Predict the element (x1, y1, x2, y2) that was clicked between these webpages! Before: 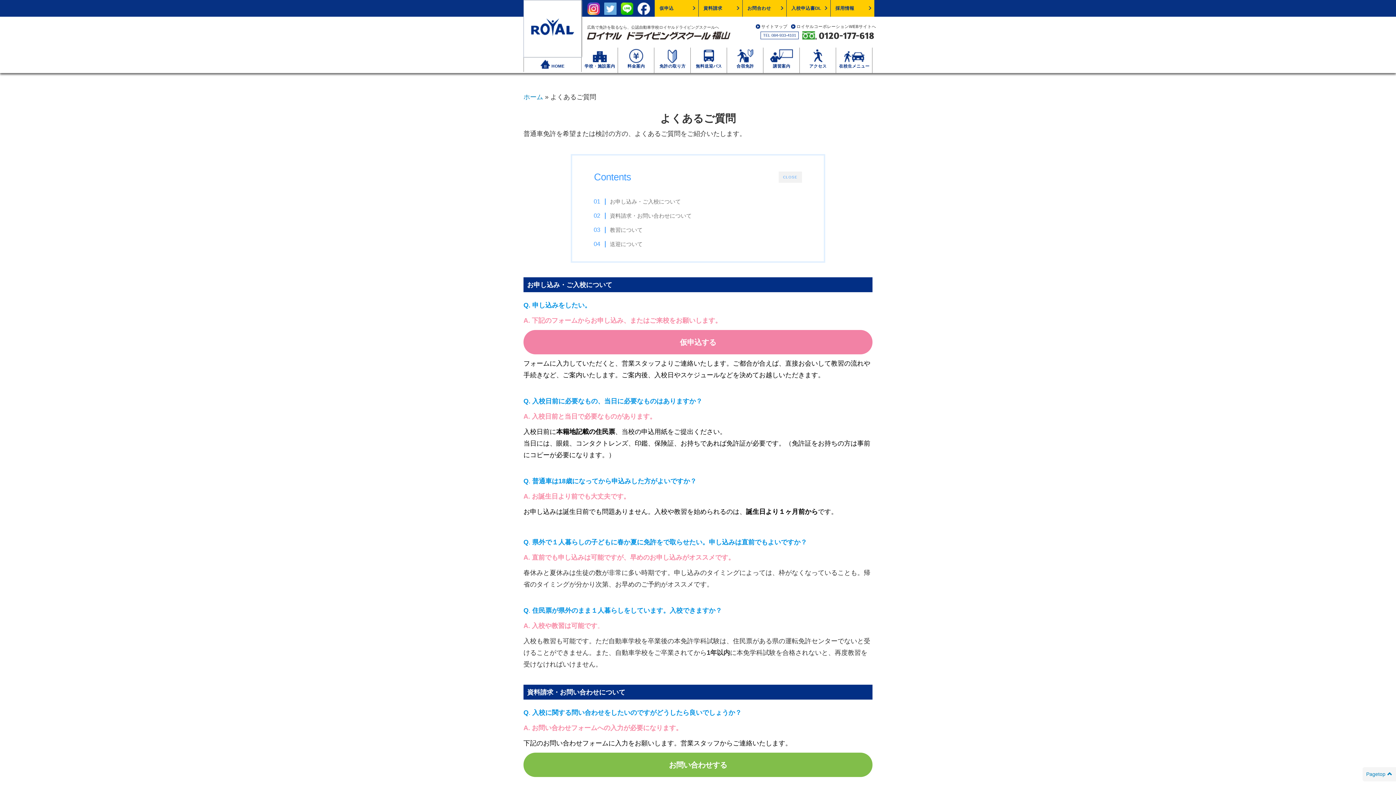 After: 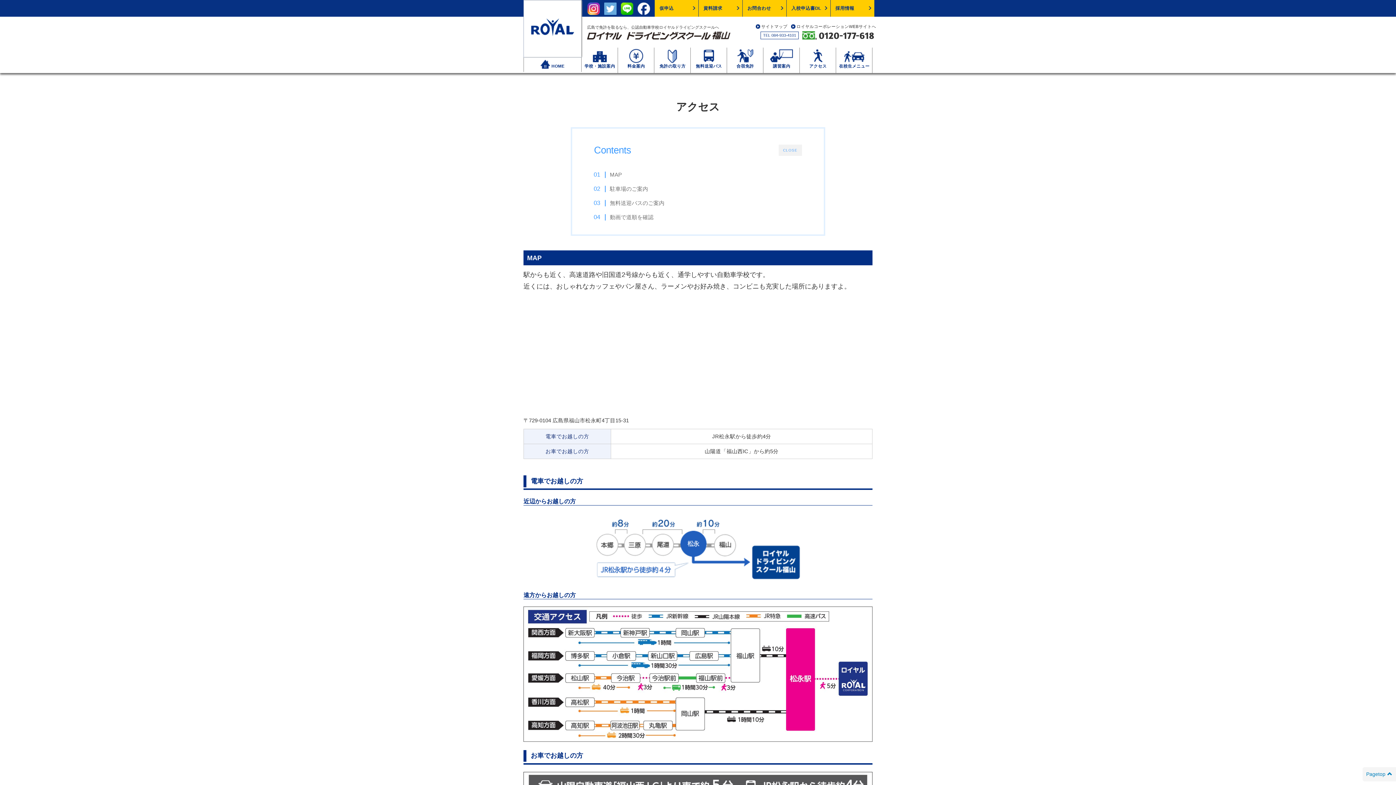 Action: bbox: (800, 47, 836, 73) label: アクセス